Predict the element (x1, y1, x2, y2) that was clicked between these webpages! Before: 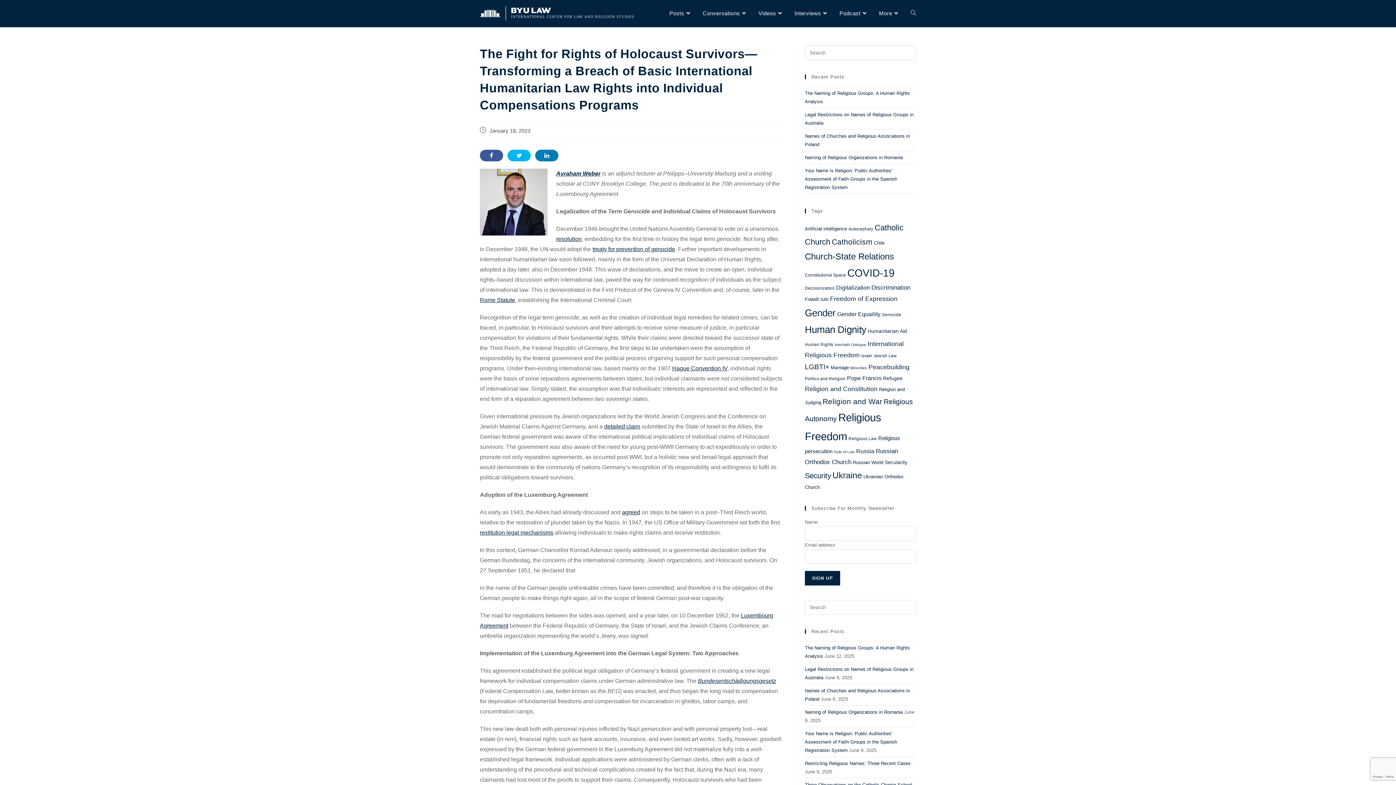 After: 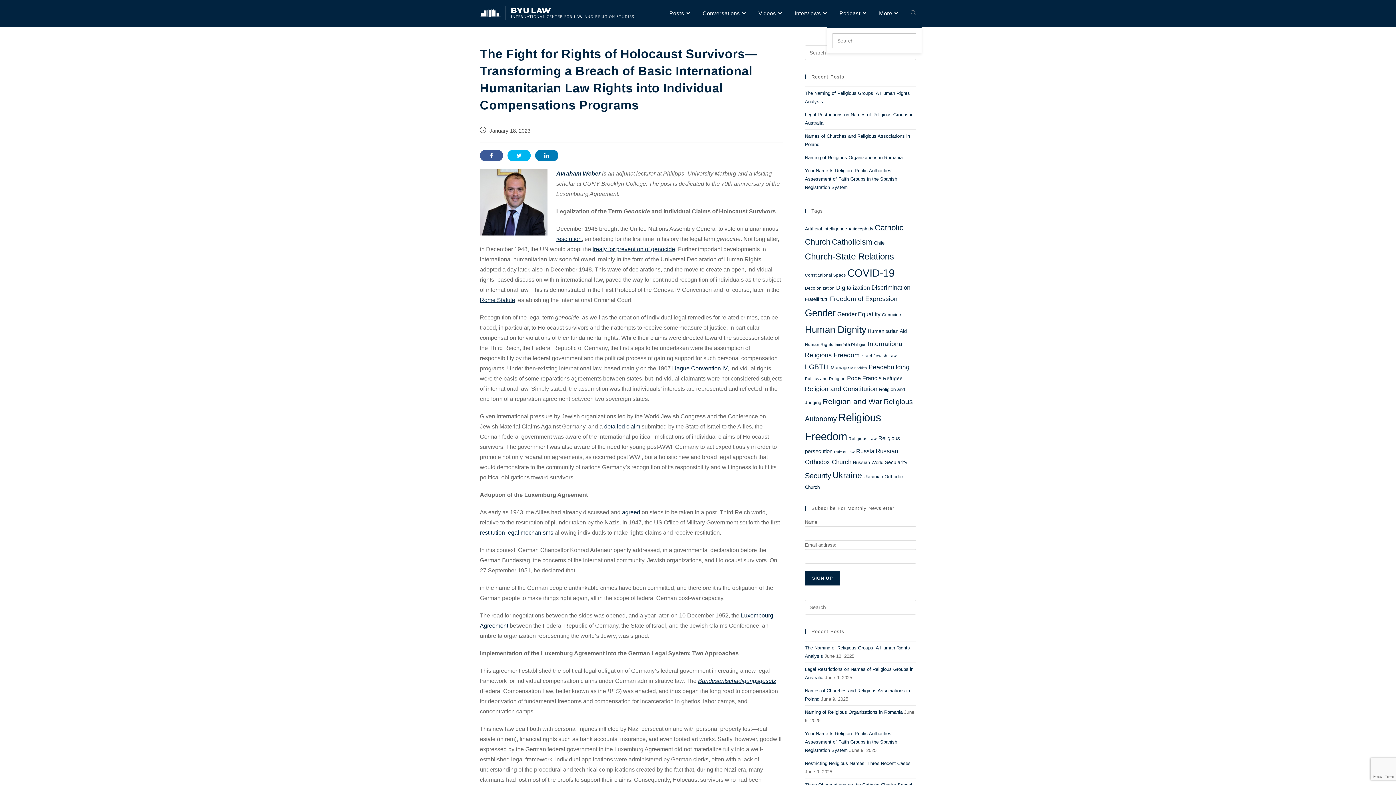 Action: bbox: (905, 0, 921, 26) label: Search website